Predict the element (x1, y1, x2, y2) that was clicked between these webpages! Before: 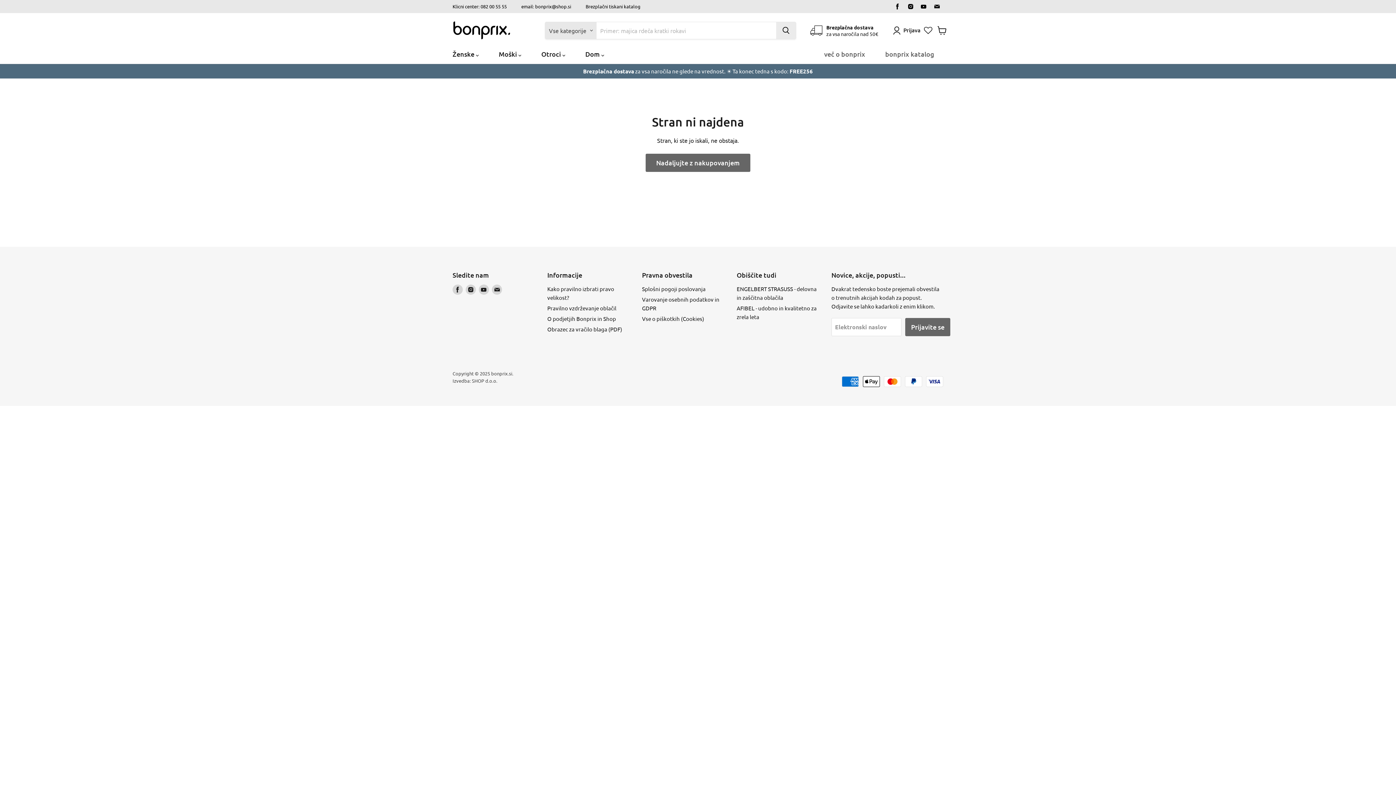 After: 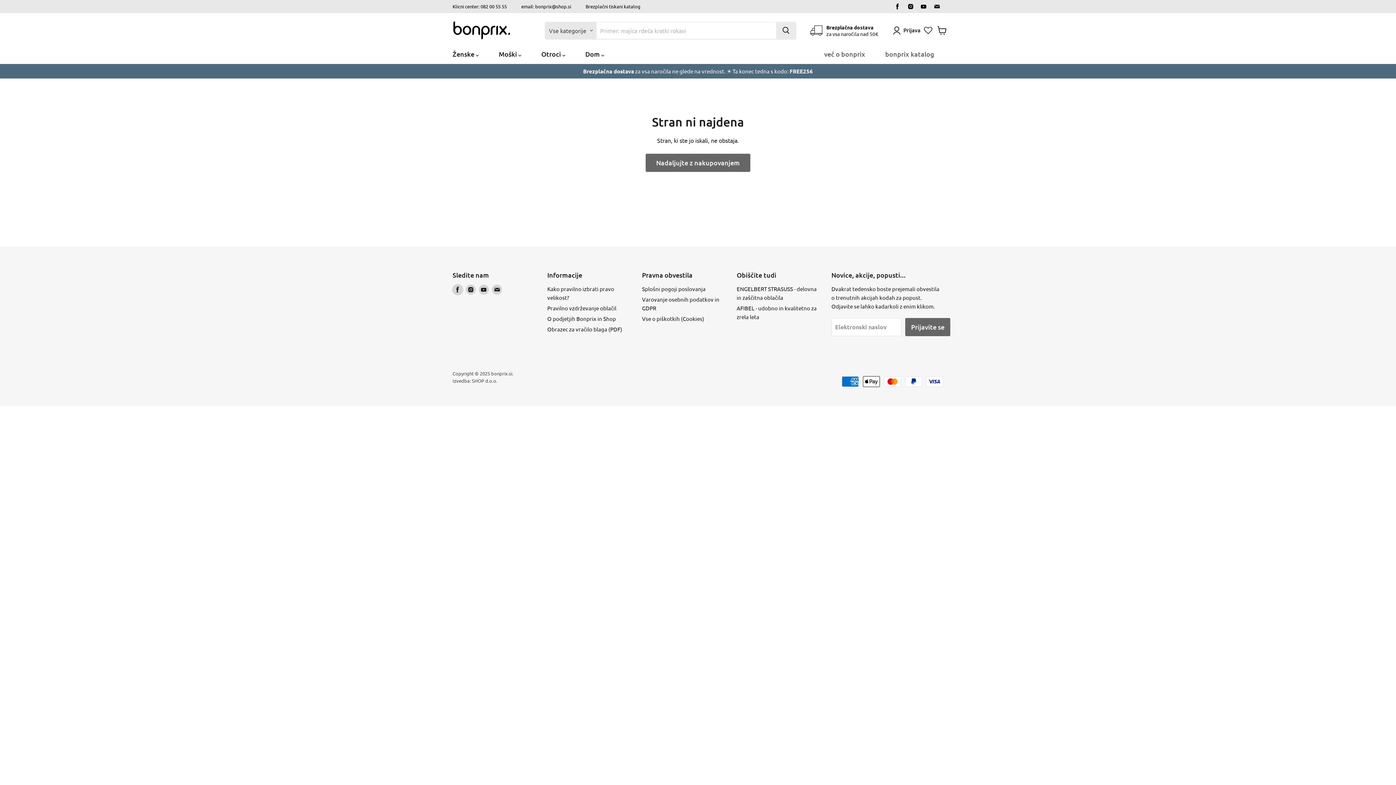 Action: label: Najdite nas na Facebook bbox: (452, 284, 462, 294)